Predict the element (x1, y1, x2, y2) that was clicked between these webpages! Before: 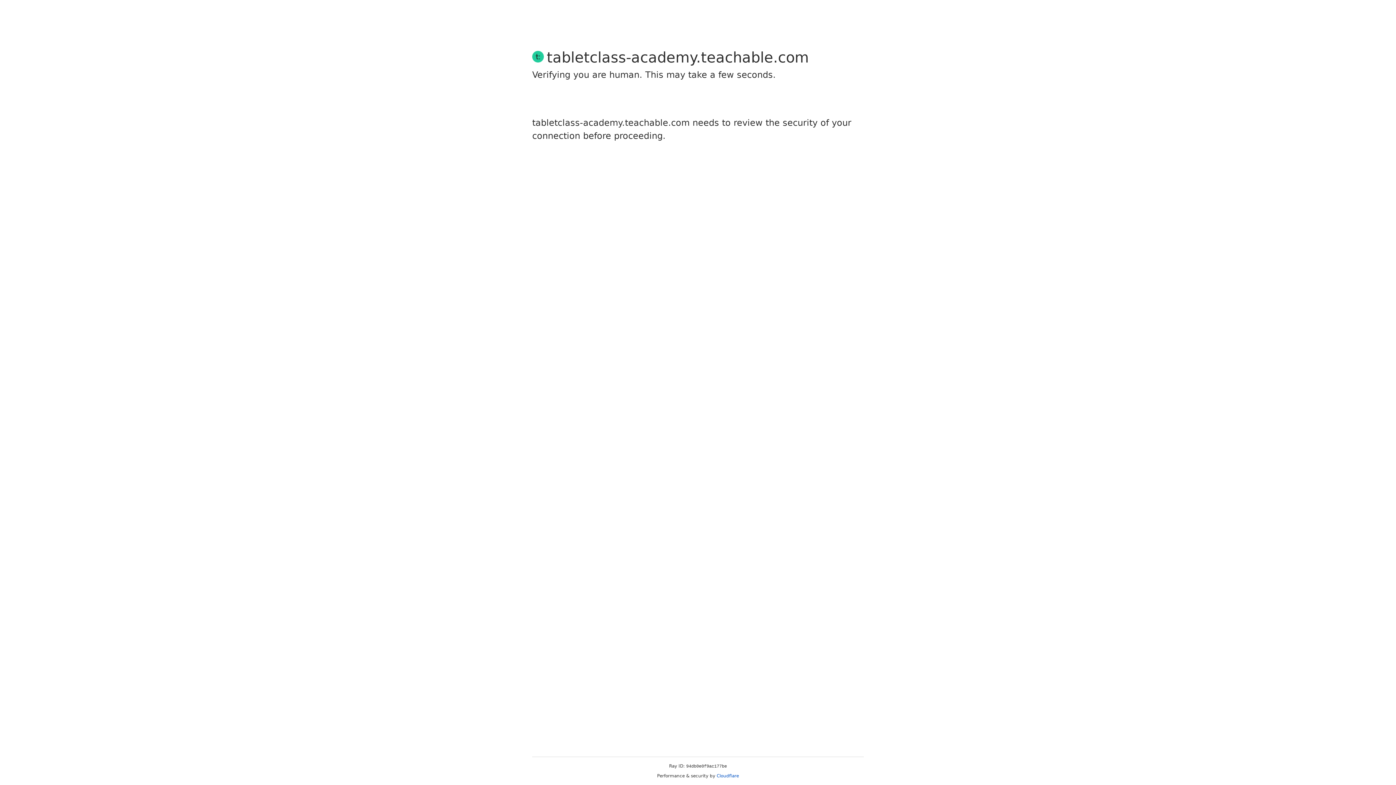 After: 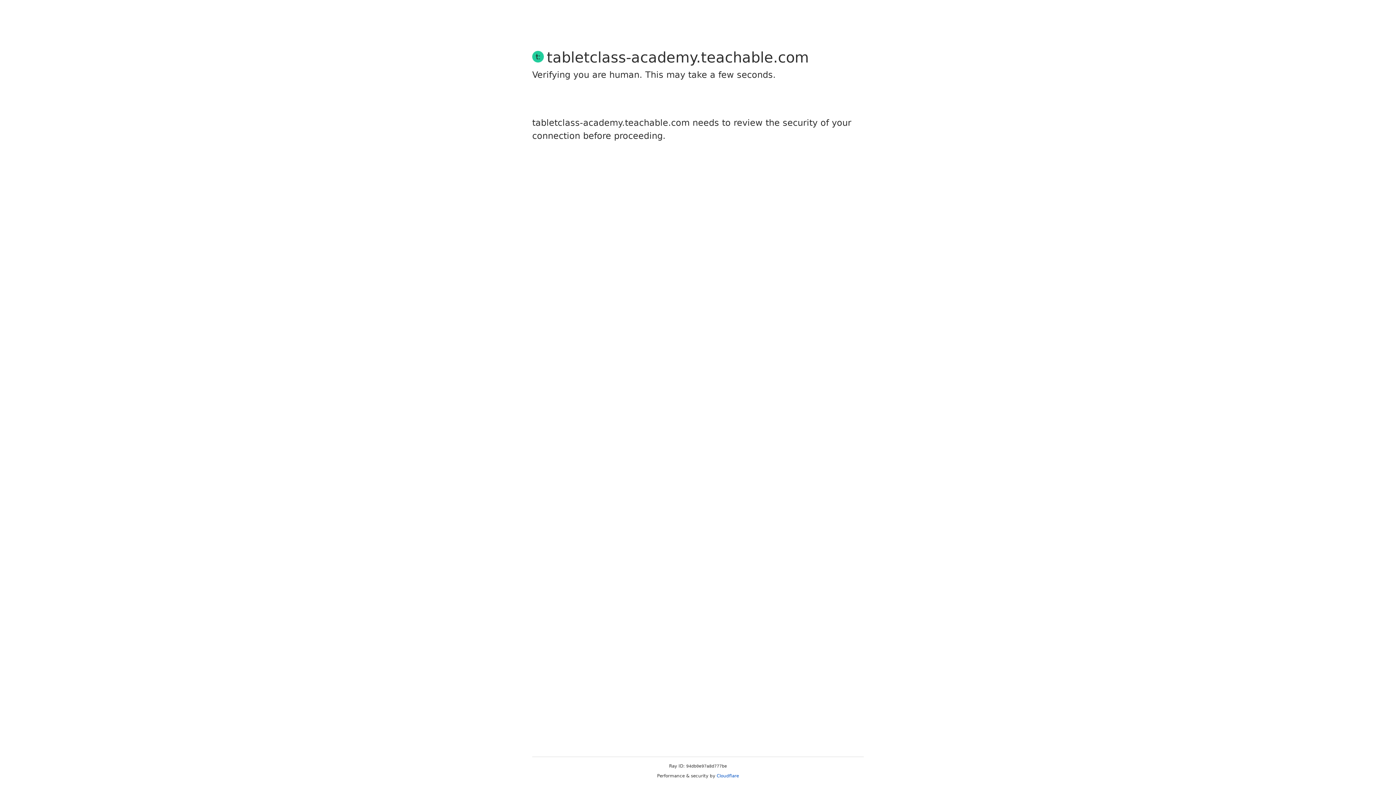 Action: label: Cloudflare bbox: (716, 773, 739, 778)